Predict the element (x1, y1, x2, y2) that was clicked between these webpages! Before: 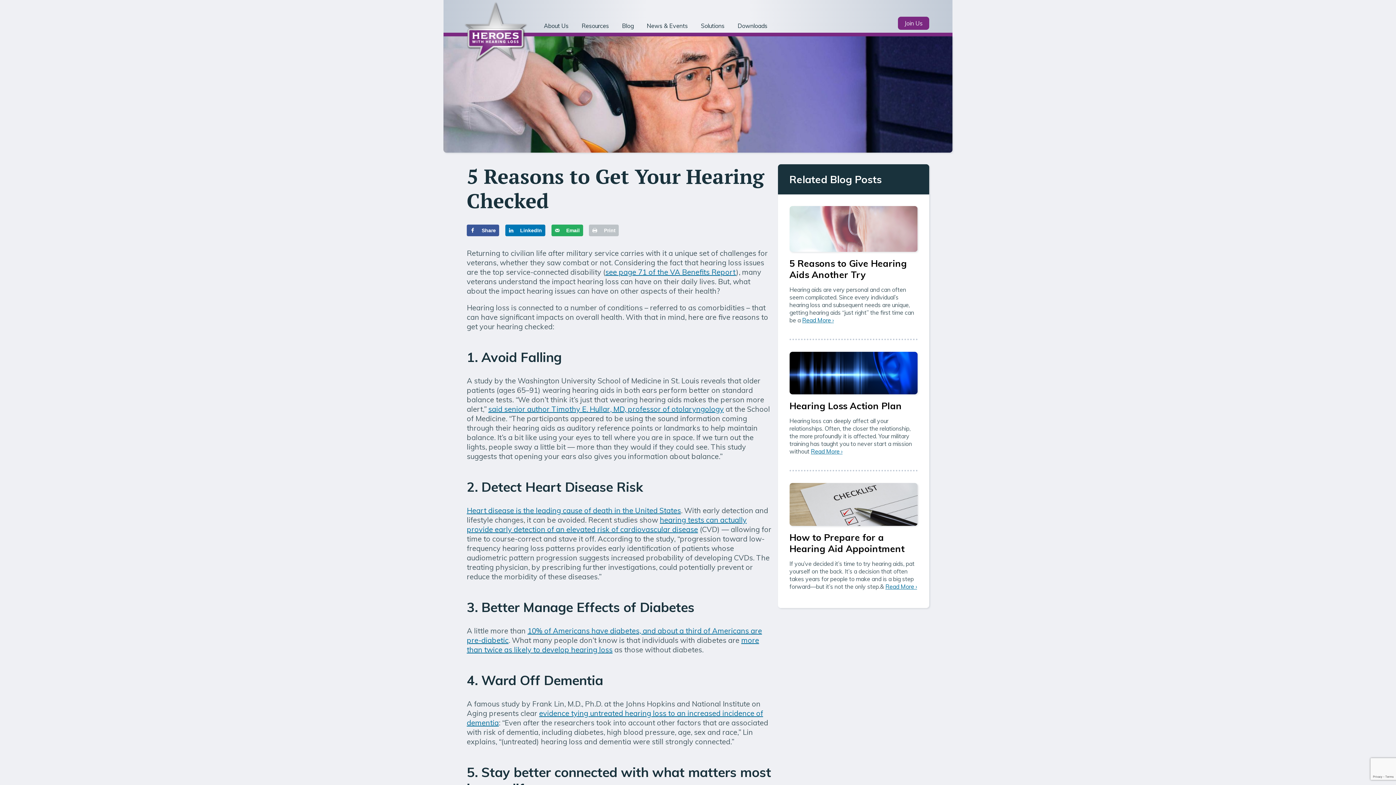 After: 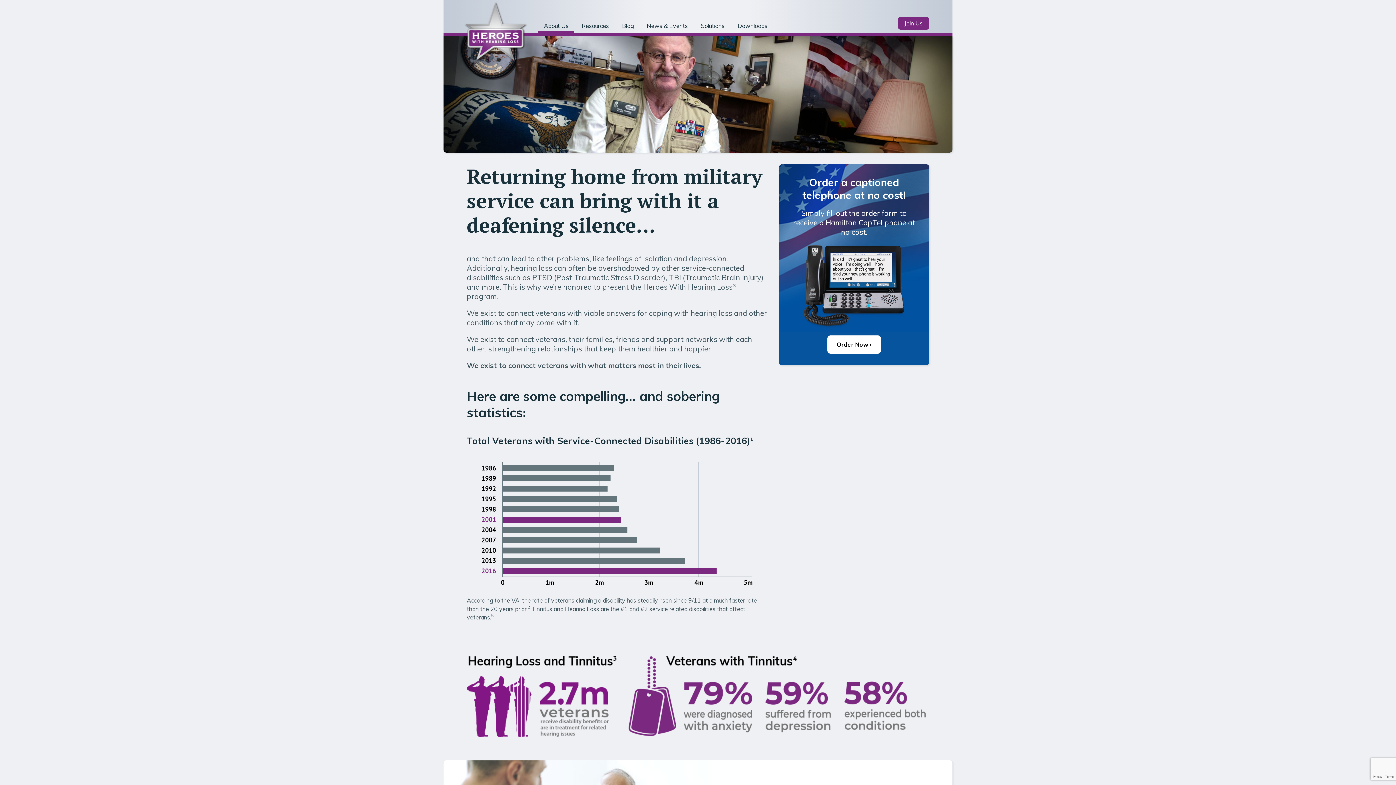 Action: bbox: (538, 19, 574, 32) label: About Us